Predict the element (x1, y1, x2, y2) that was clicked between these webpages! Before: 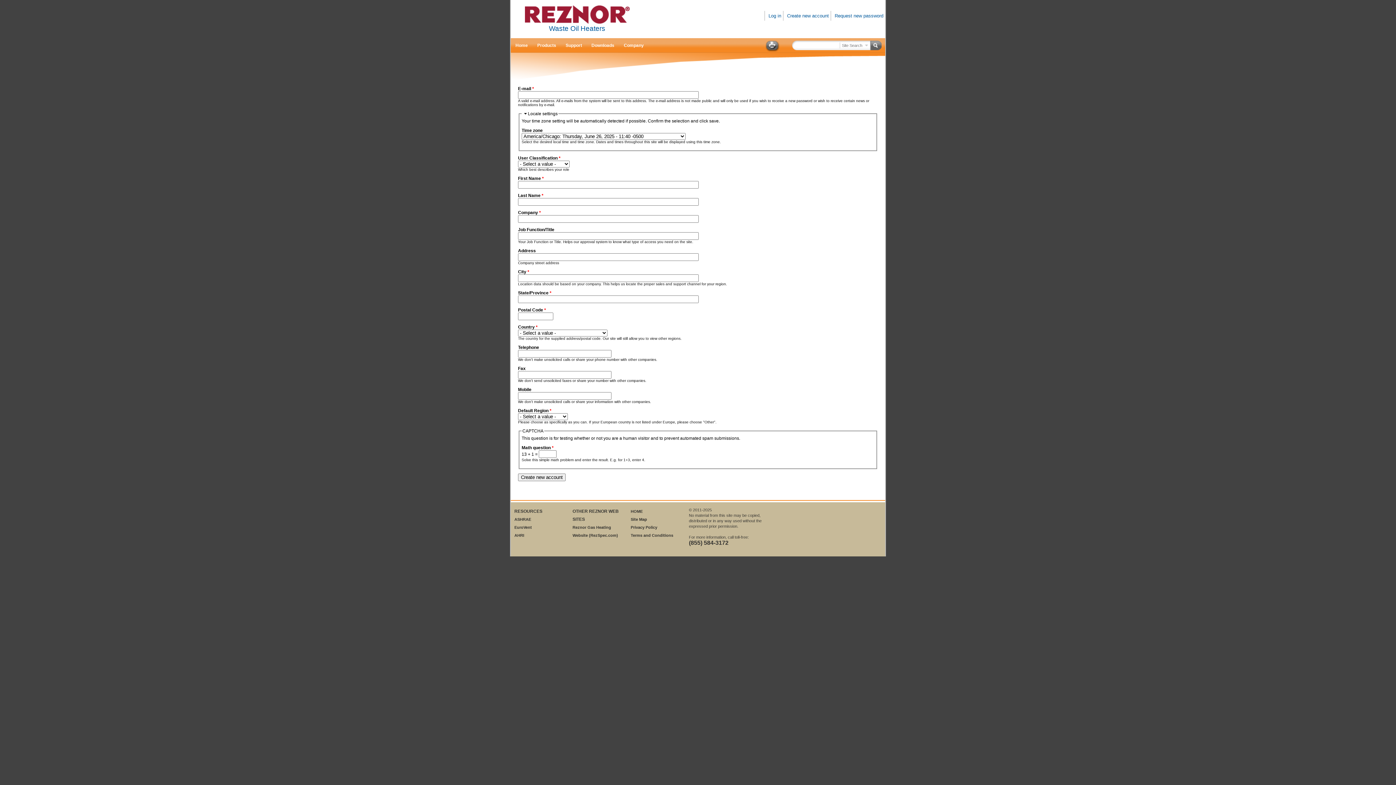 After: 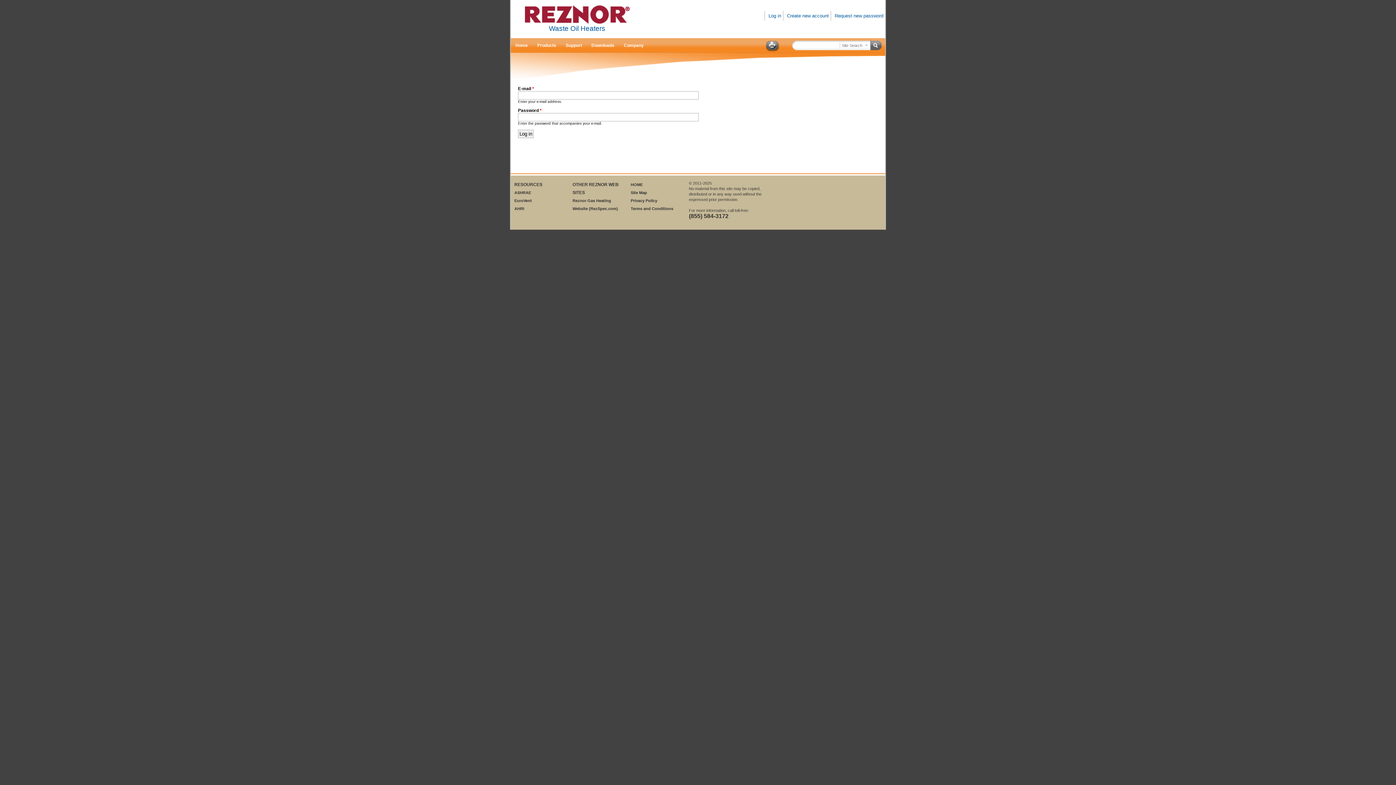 Action: label: Log in bbox: (764, 10, 781, 20)